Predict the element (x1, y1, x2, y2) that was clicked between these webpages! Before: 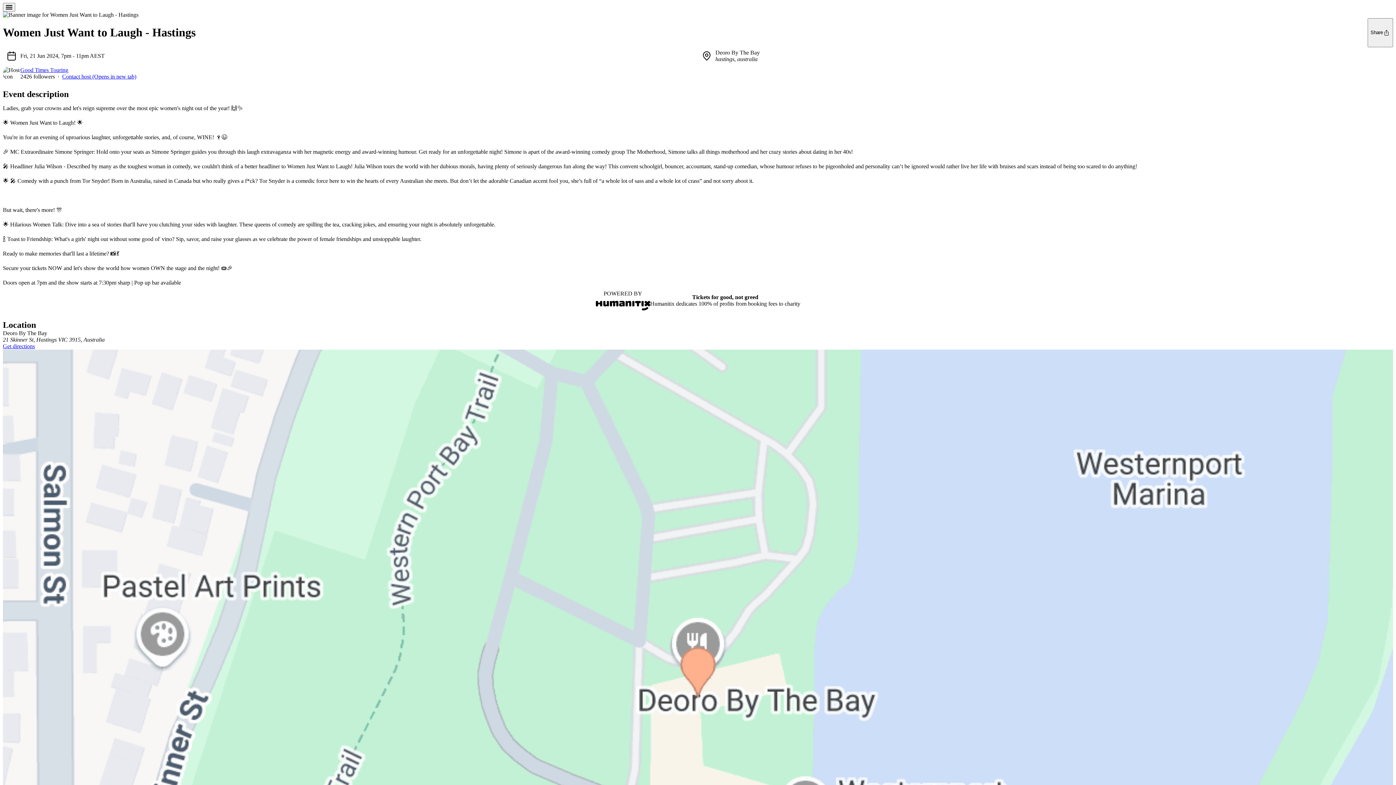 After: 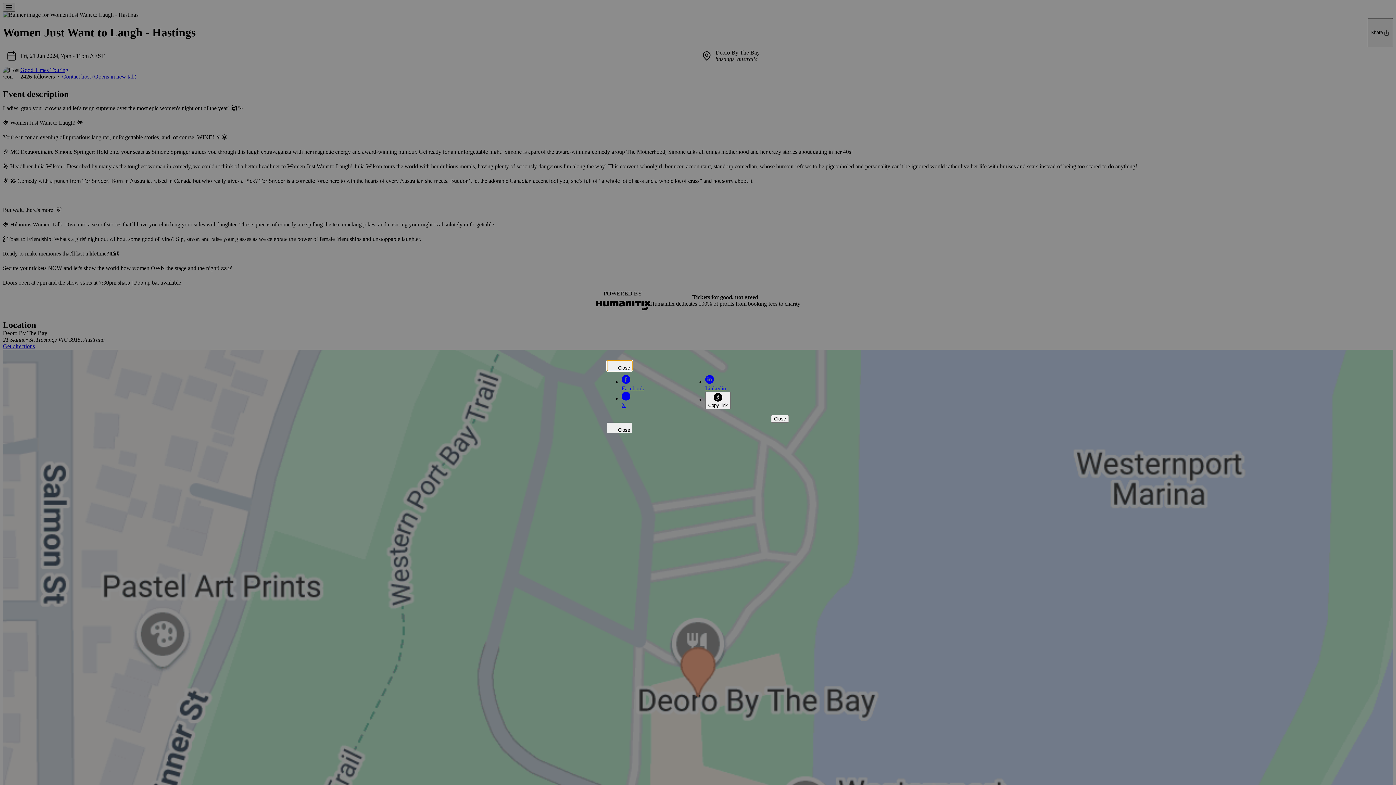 Action: label: Share bbox: (1368, 18, 1393, 47)